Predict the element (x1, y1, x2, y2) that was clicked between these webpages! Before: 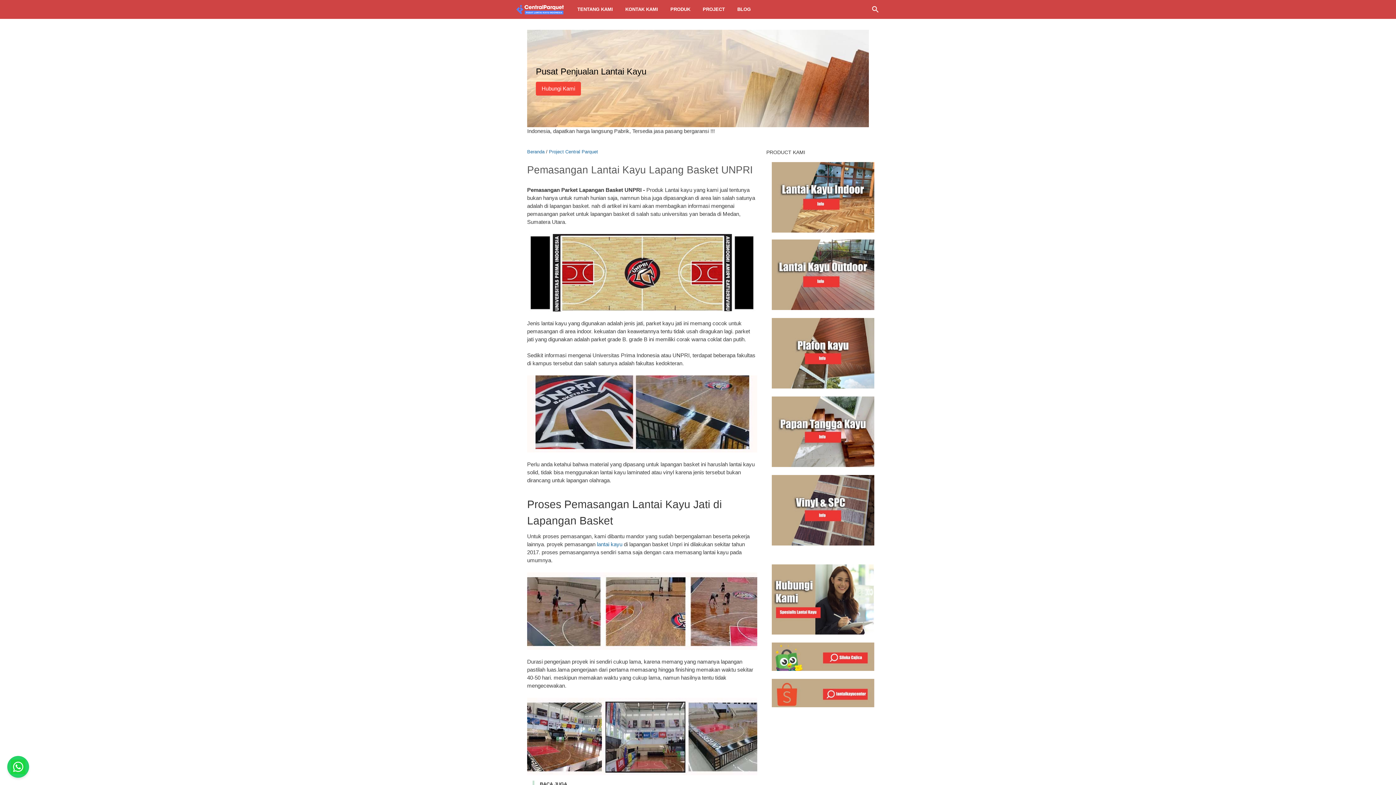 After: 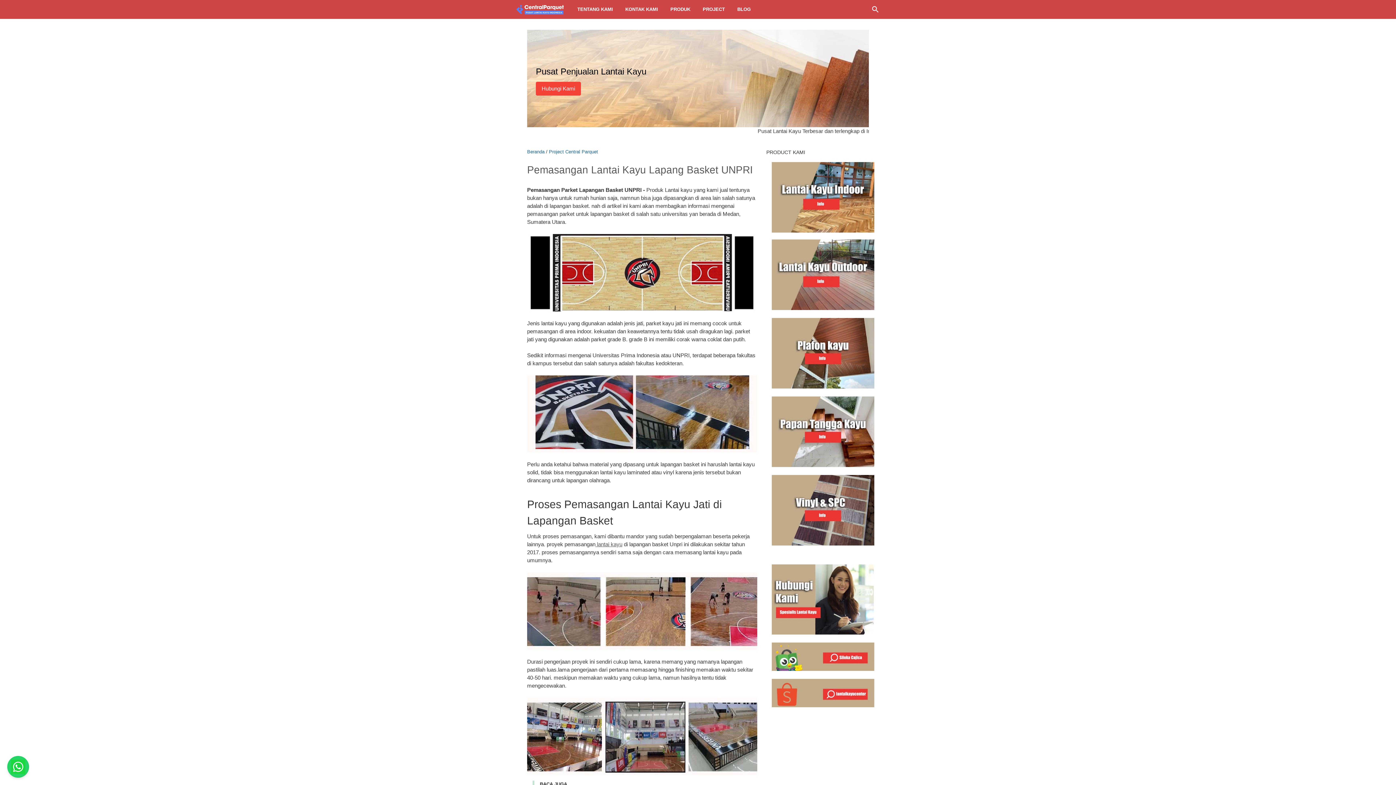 Action: bbox: (595, 541, 622, 547) label:  lantai kayu